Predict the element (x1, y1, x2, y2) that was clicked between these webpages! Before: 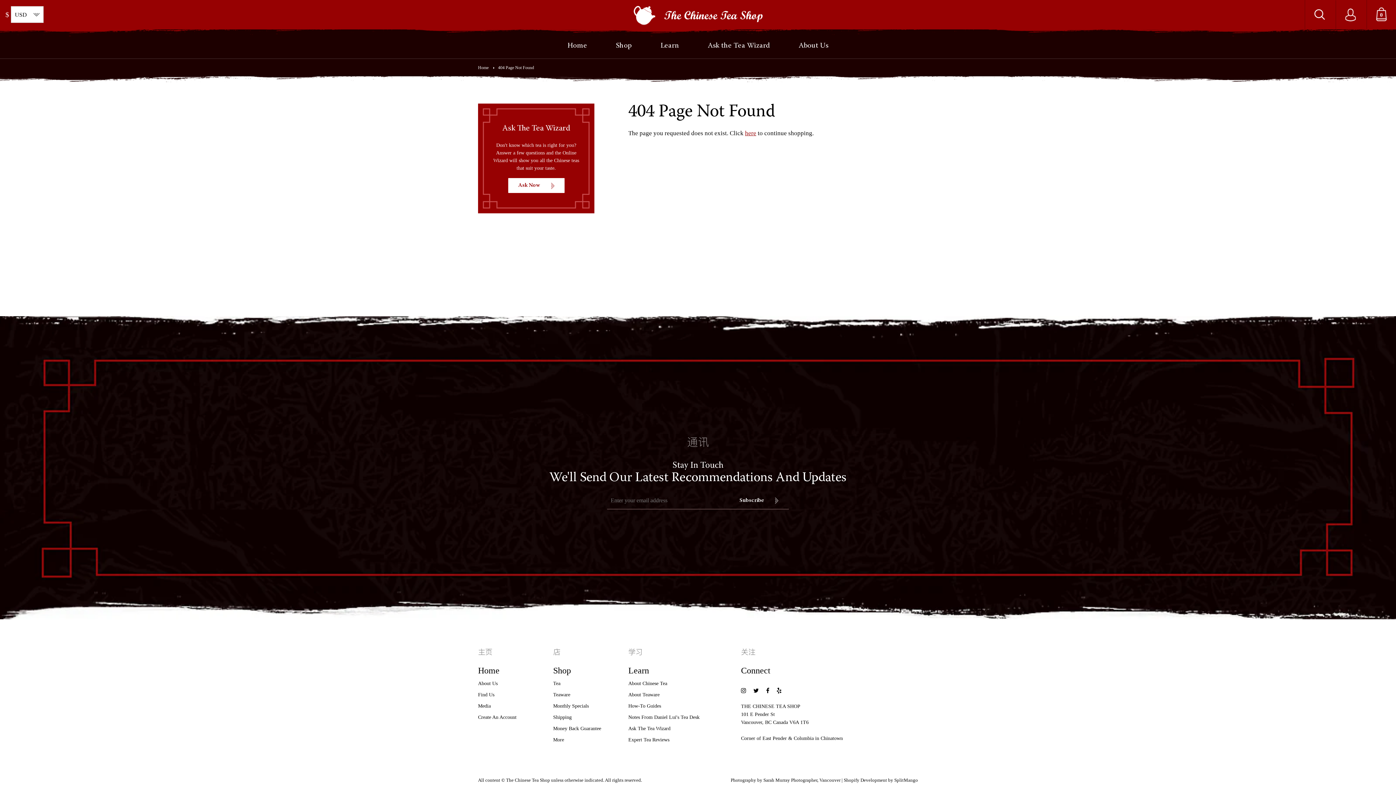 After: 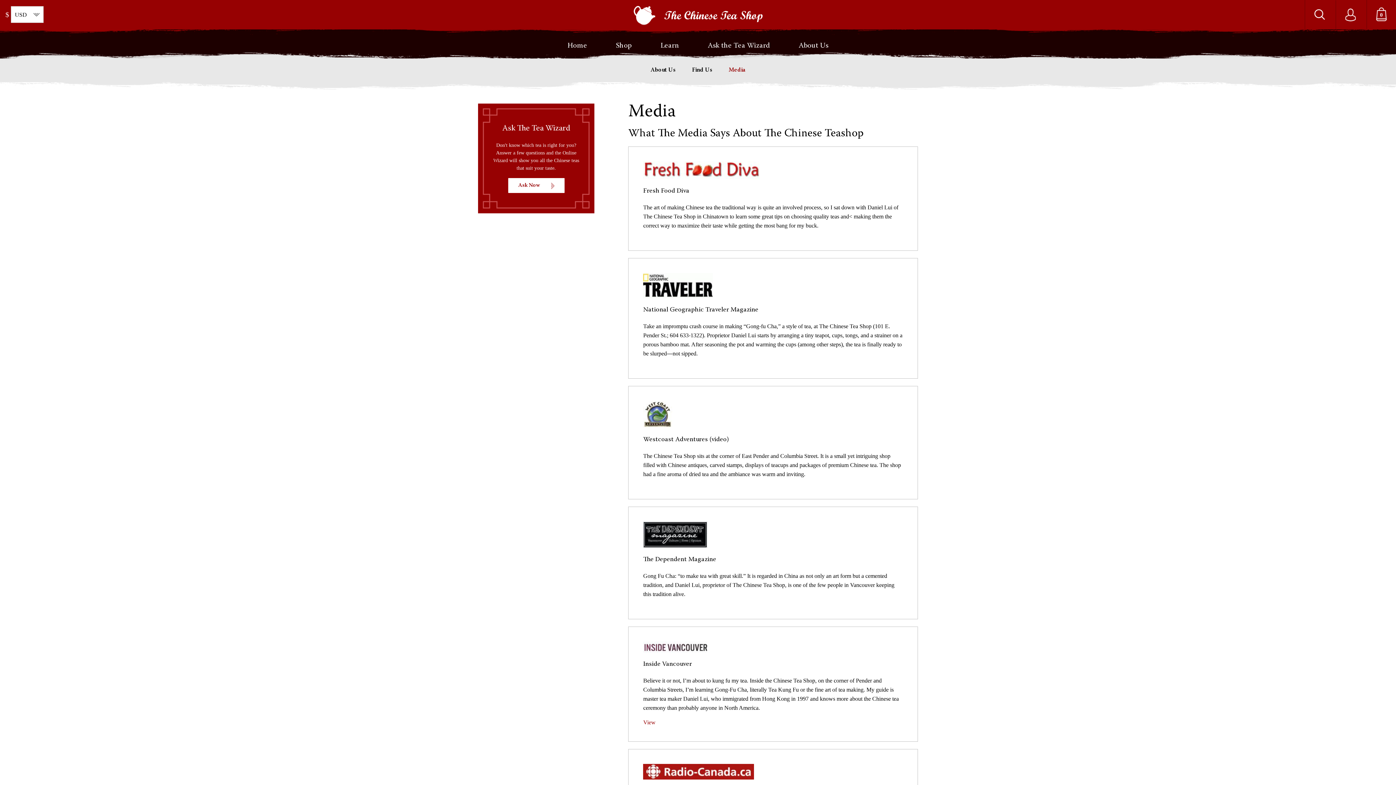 Action: label: Media bbox: (478, 703, 490, 709)